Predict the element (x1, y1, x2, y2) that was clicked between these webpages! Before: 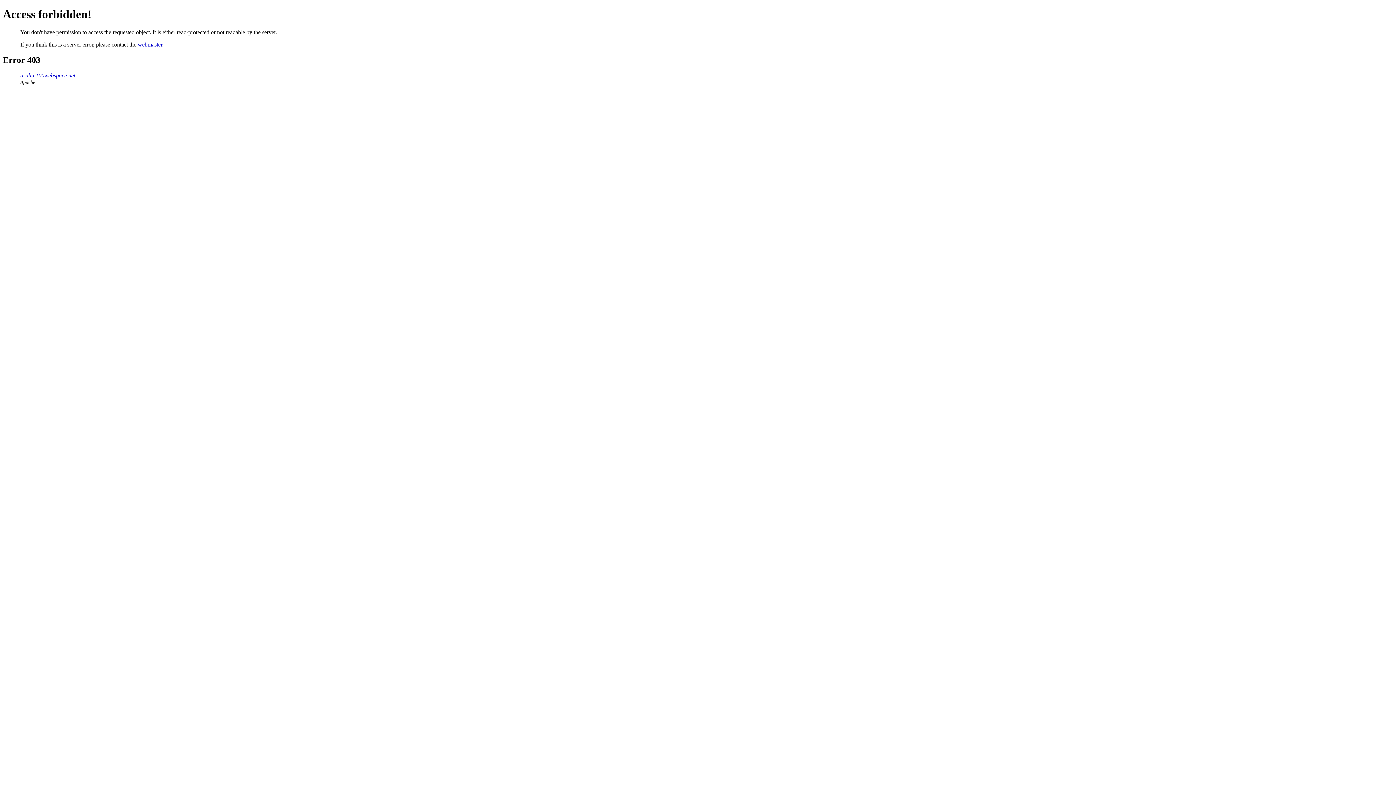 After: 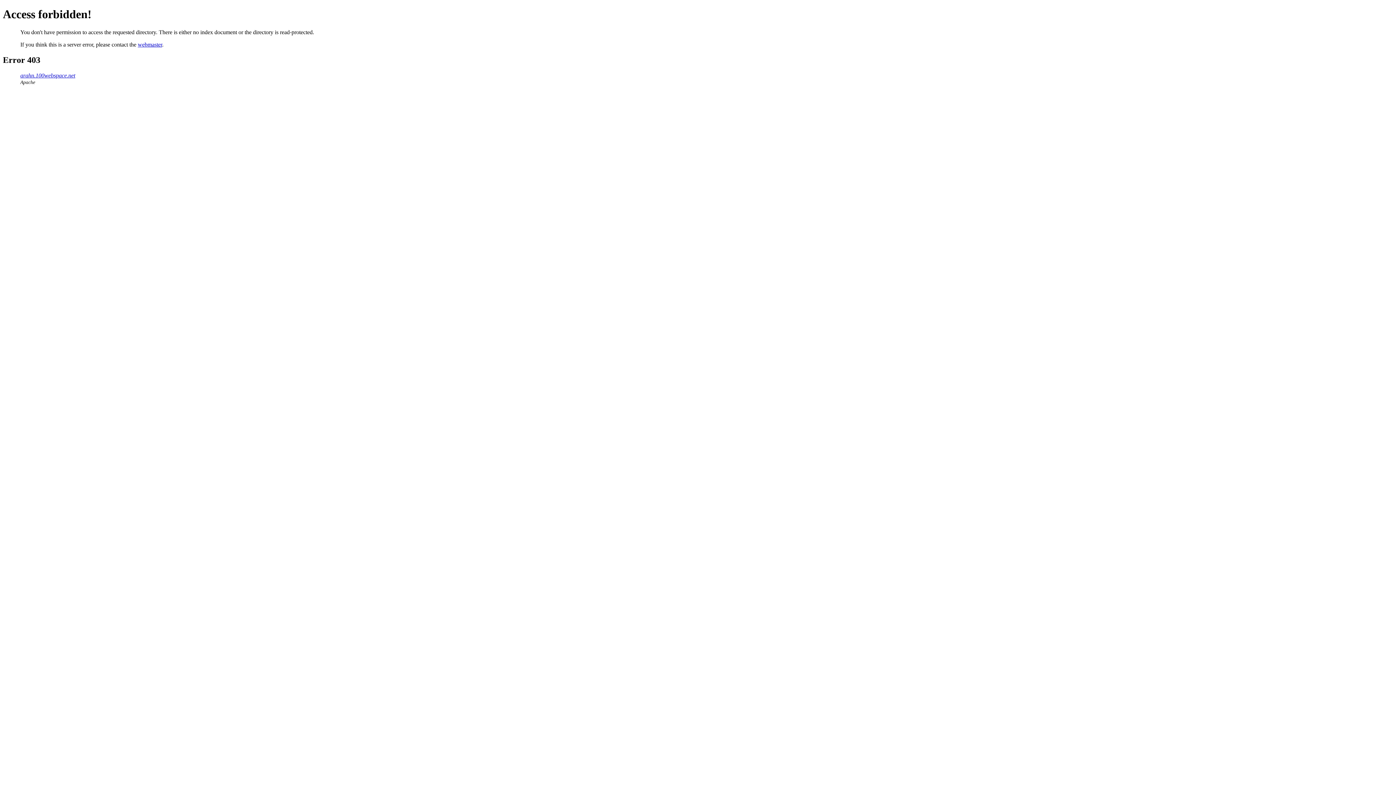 Action: bbox: (20, 72, 75, 78) label: arahn.100webspace.net